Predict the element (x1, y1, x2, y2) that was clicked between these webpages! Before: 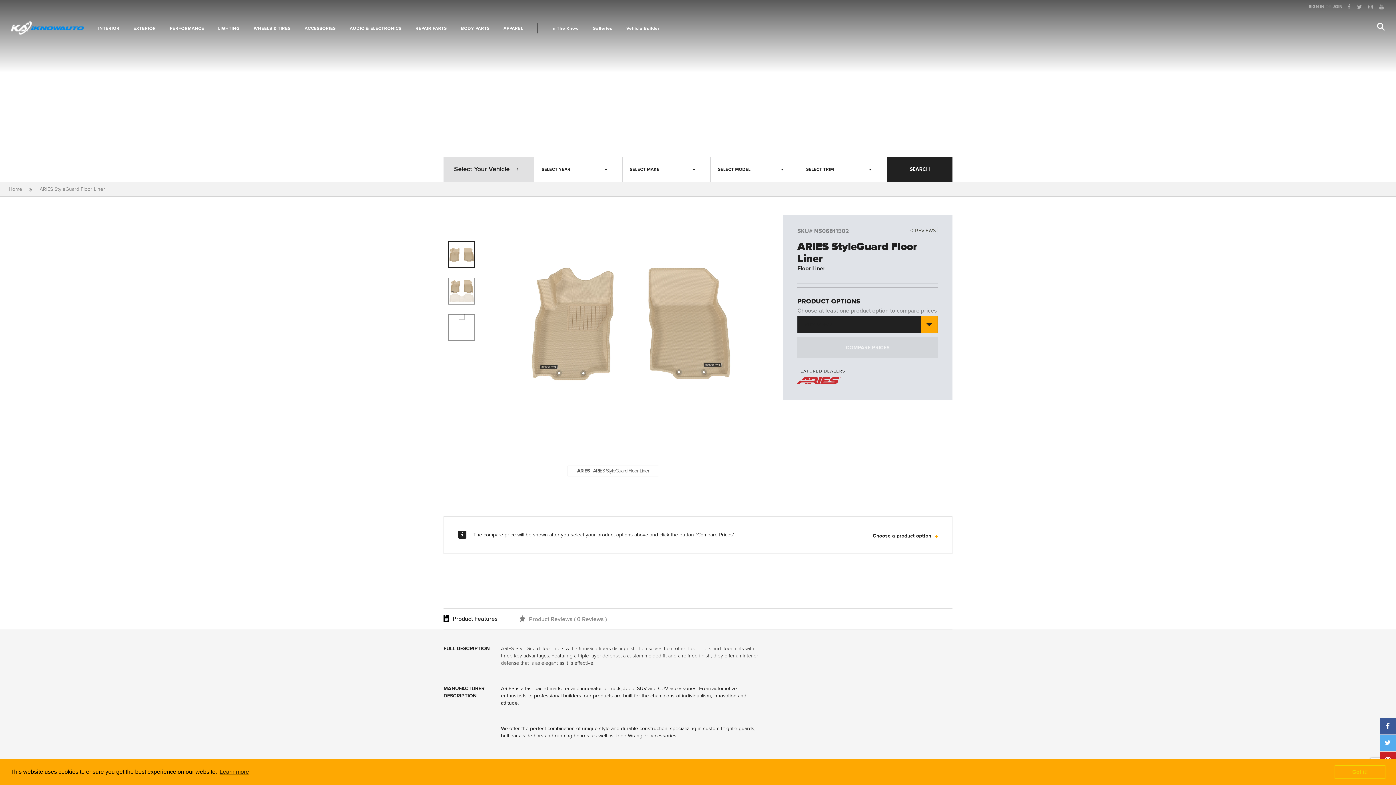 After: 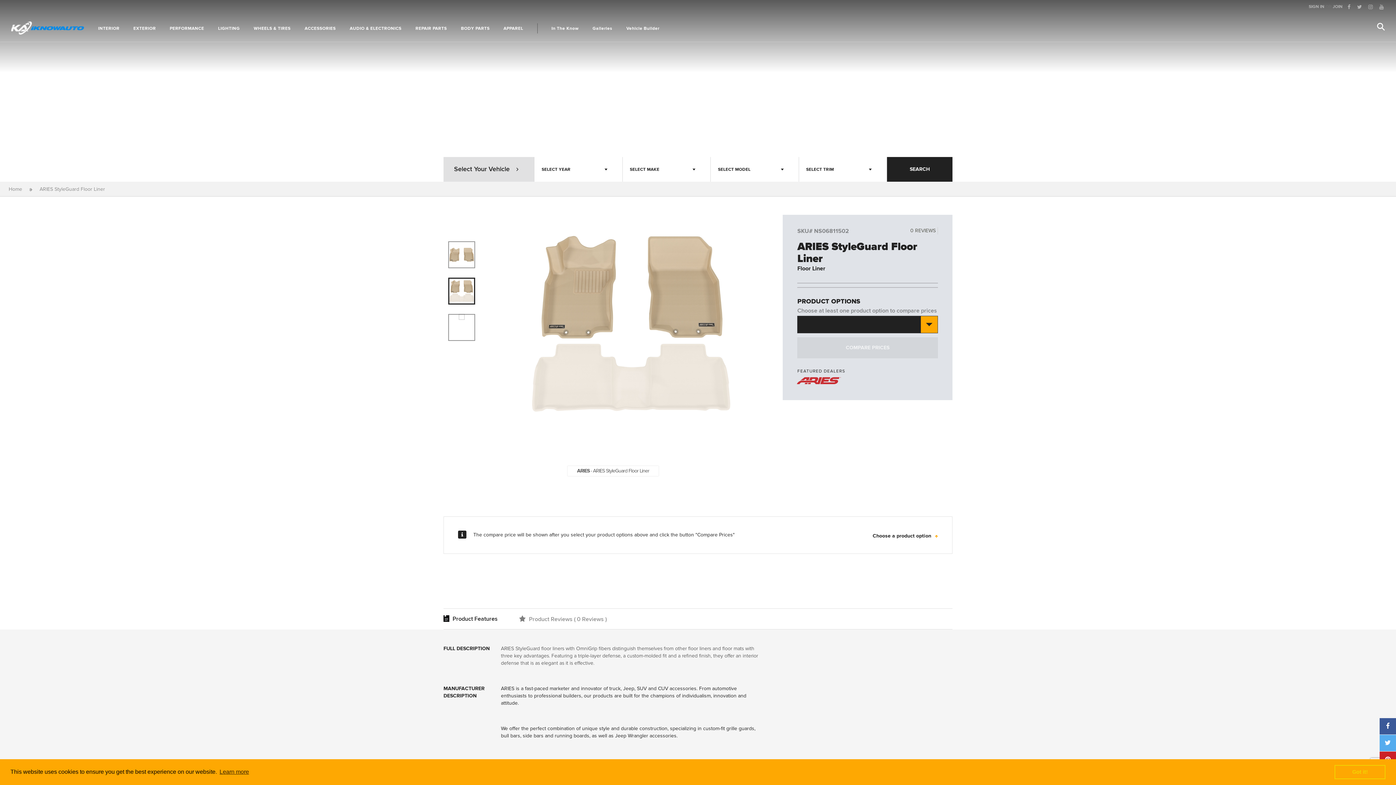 Action: bbox: (447, 276, 476, 305)